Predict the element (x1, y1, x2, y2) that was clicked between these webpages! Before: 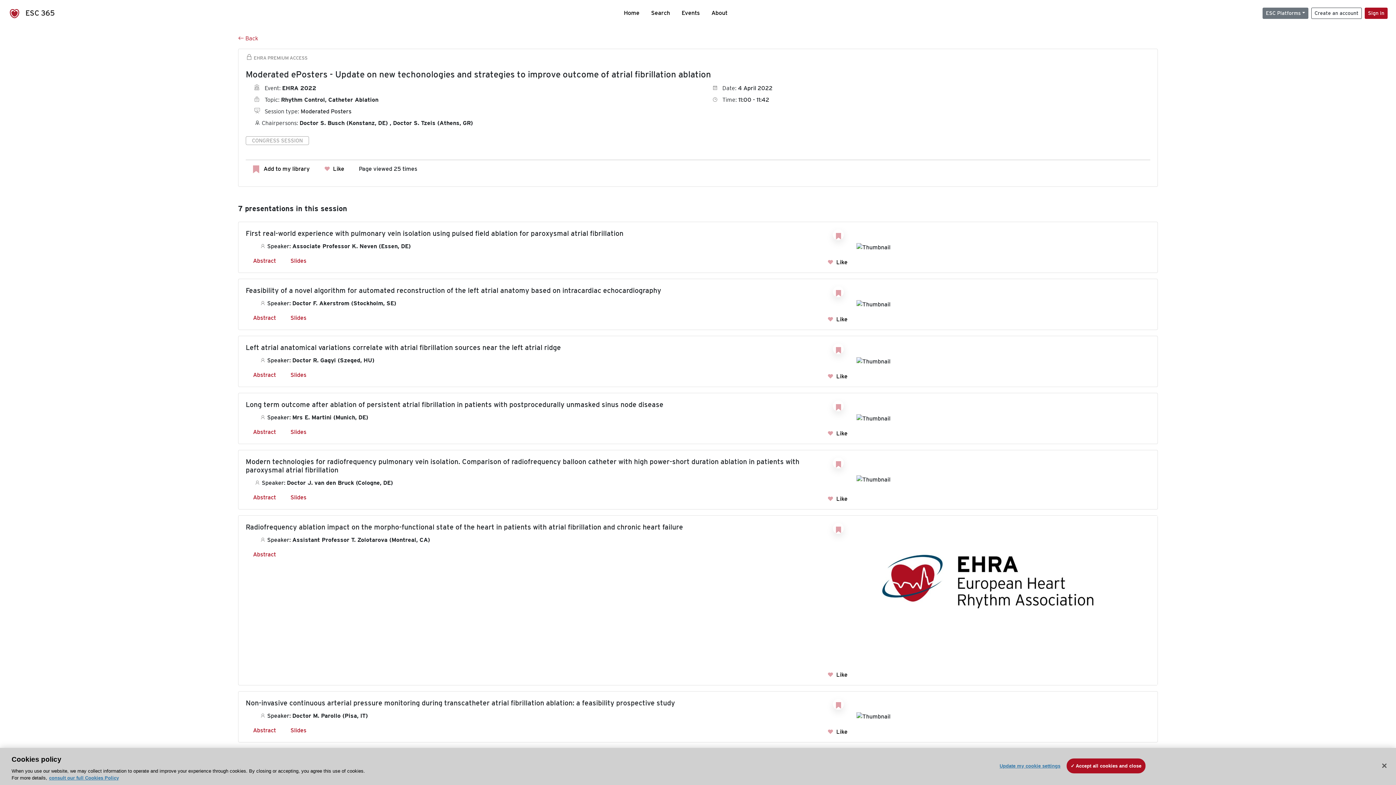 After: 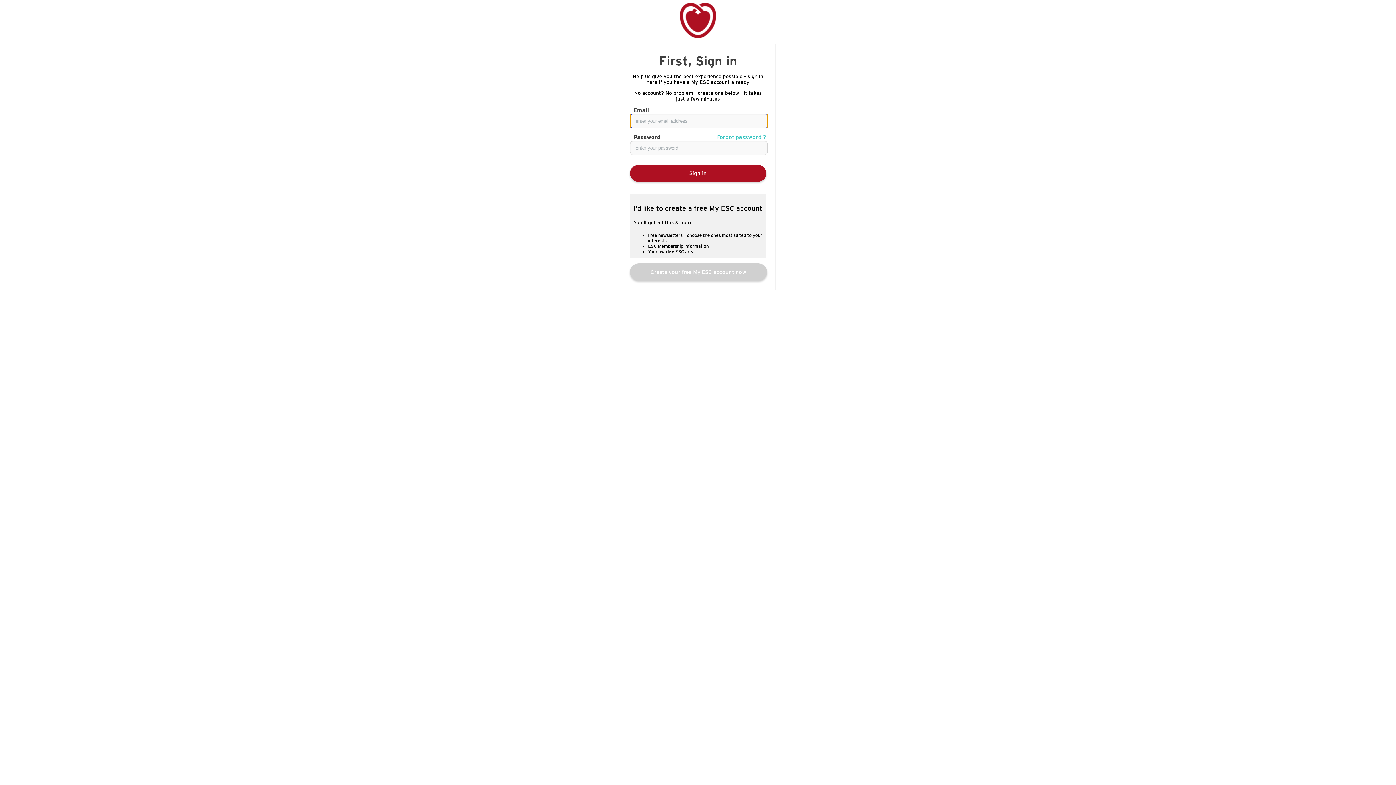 Action: bbox: (833, 523, 844, 534)